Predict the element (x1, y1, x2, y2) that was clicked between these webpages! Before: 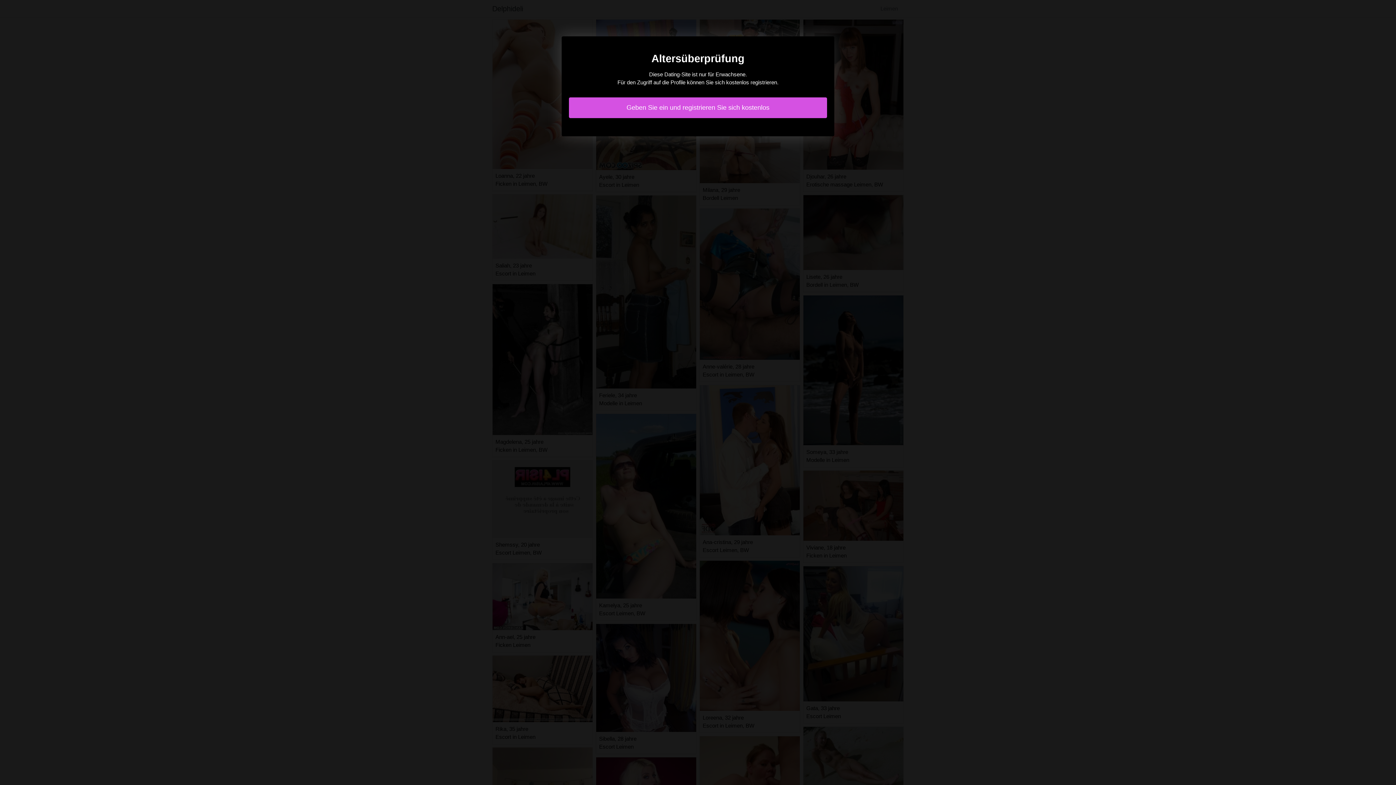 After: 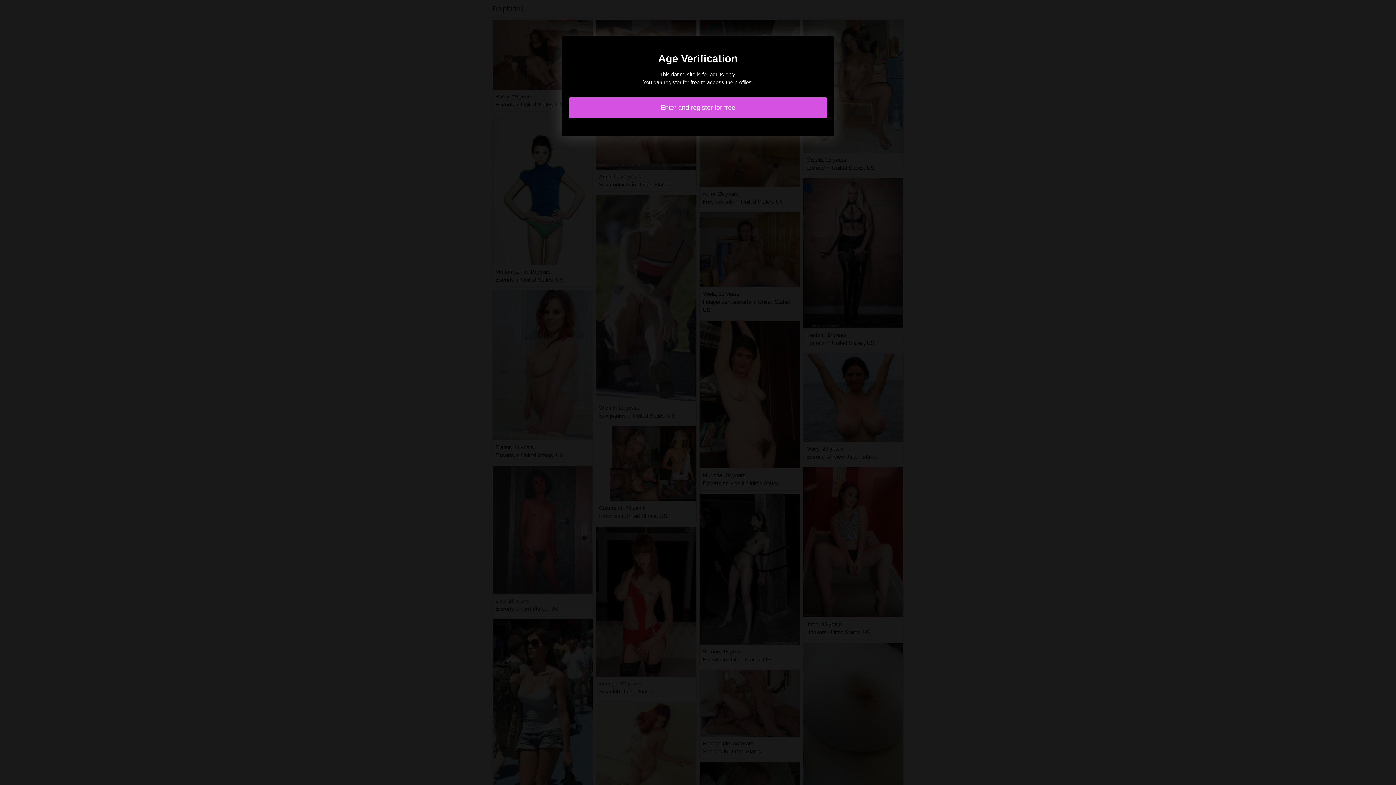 Action: label: Geben Sie ein und registrieren Sie sich kostenlos bbox: (569, 97, 827, 118)